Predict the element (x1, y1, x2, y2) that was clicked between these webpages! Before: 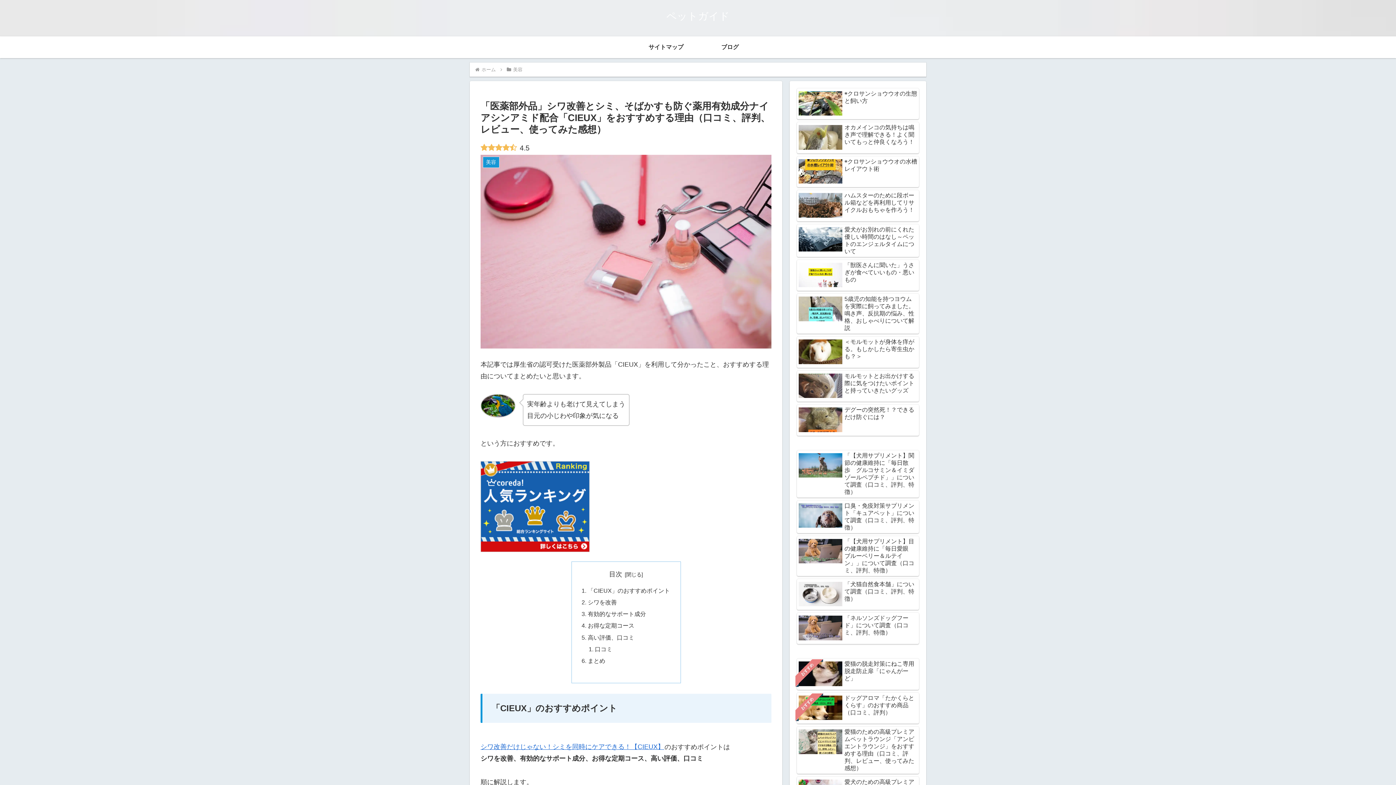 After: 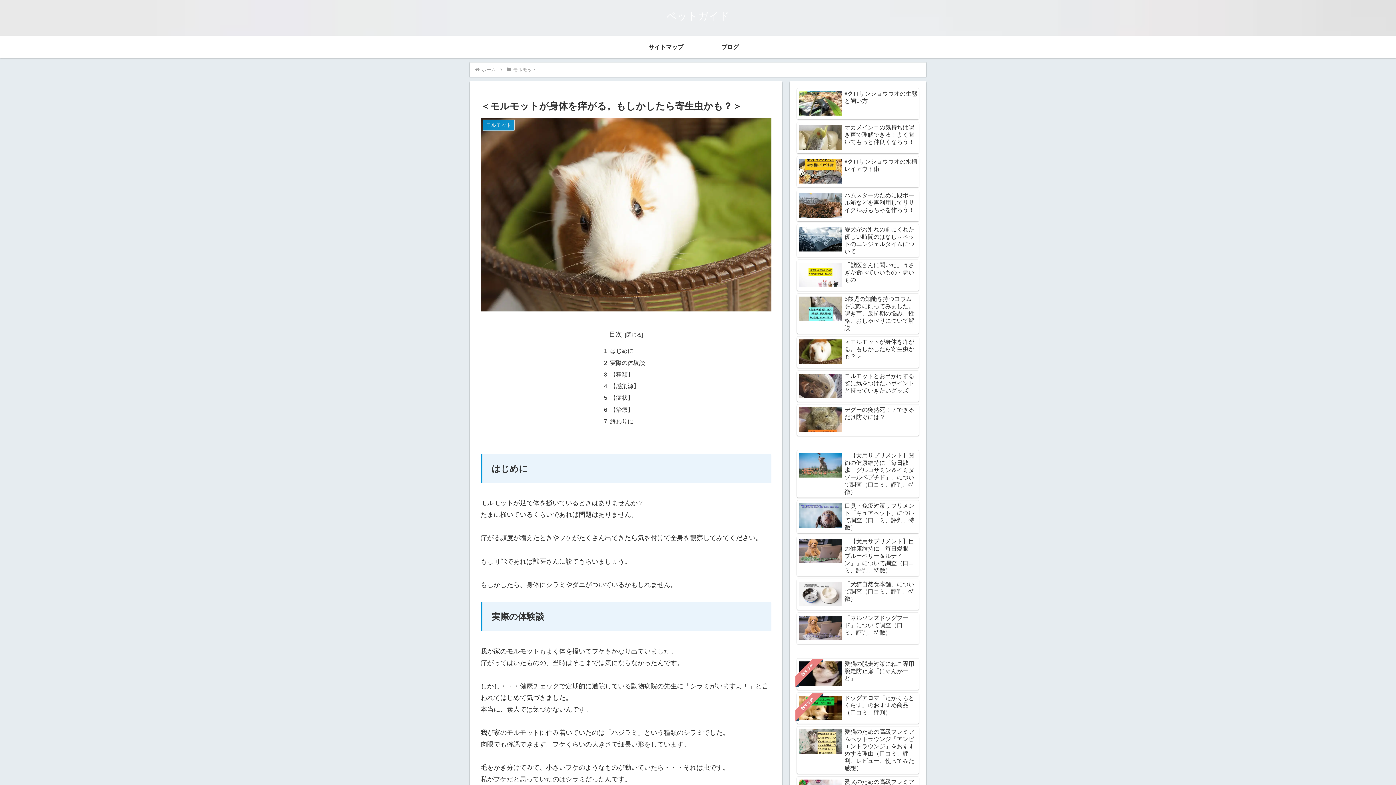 Action: label: ＜モルモットが身体を痒がる。もしかしたら寄生虫かも？＞ bbox: (797, 336, 919, 367)